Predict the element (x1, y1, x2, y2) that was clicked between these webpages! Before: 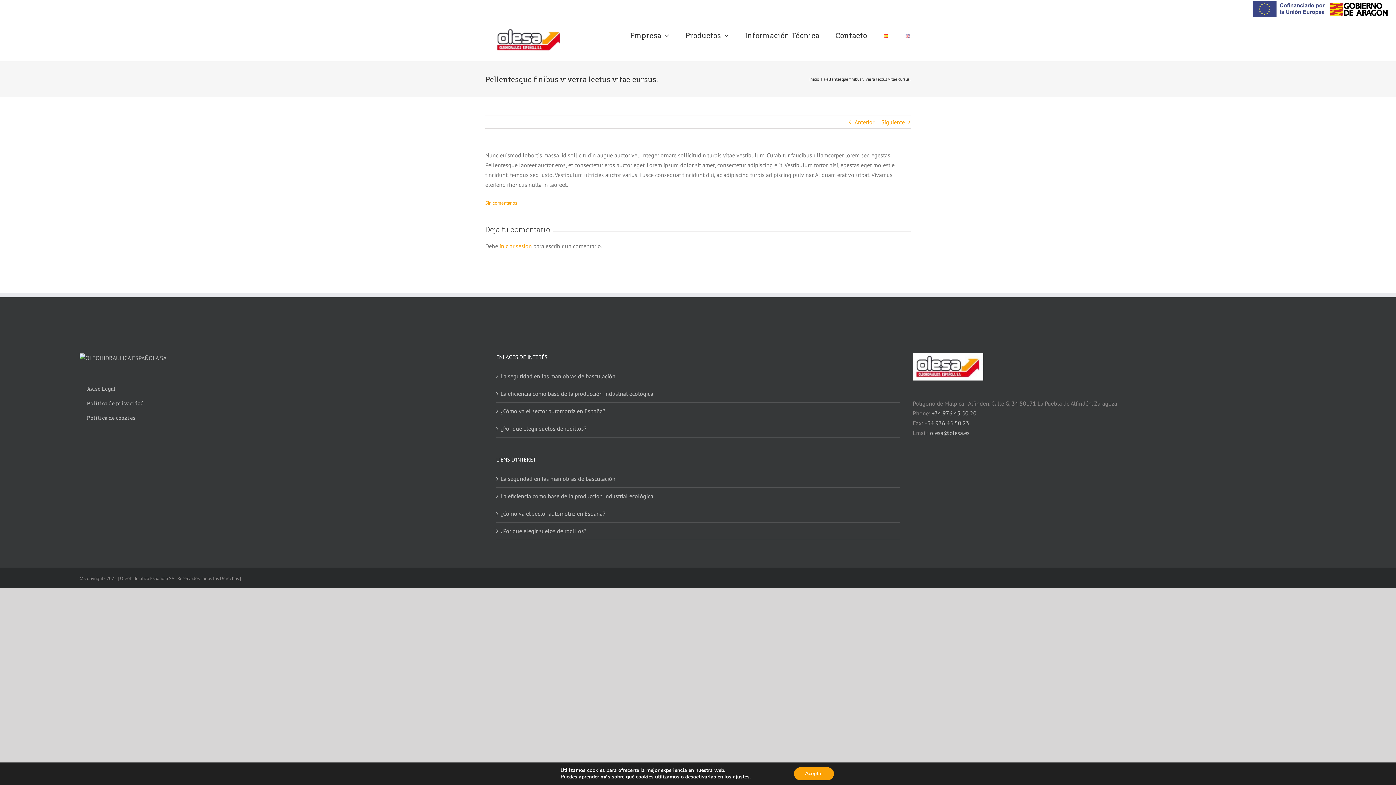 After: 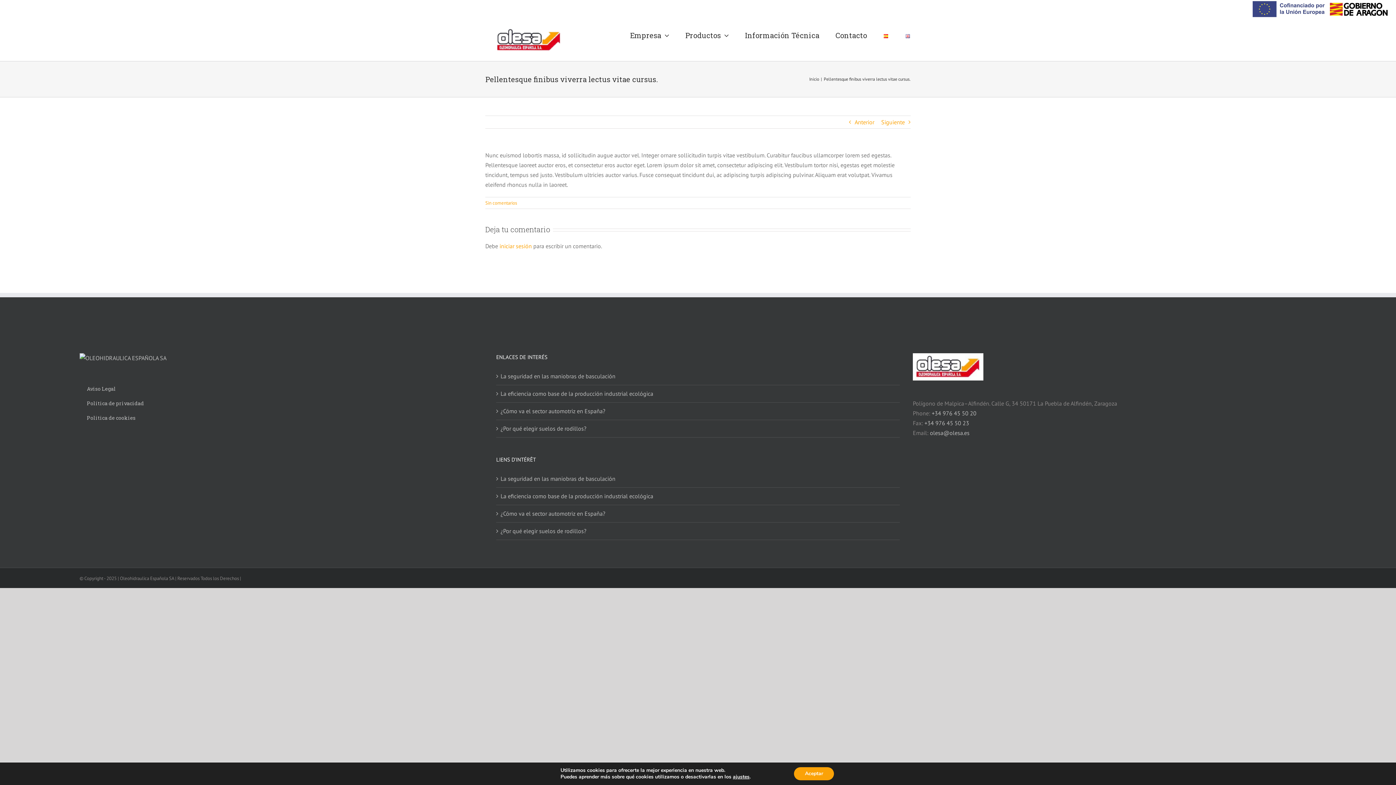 Action: bbox: (883, 18, 889, 50)